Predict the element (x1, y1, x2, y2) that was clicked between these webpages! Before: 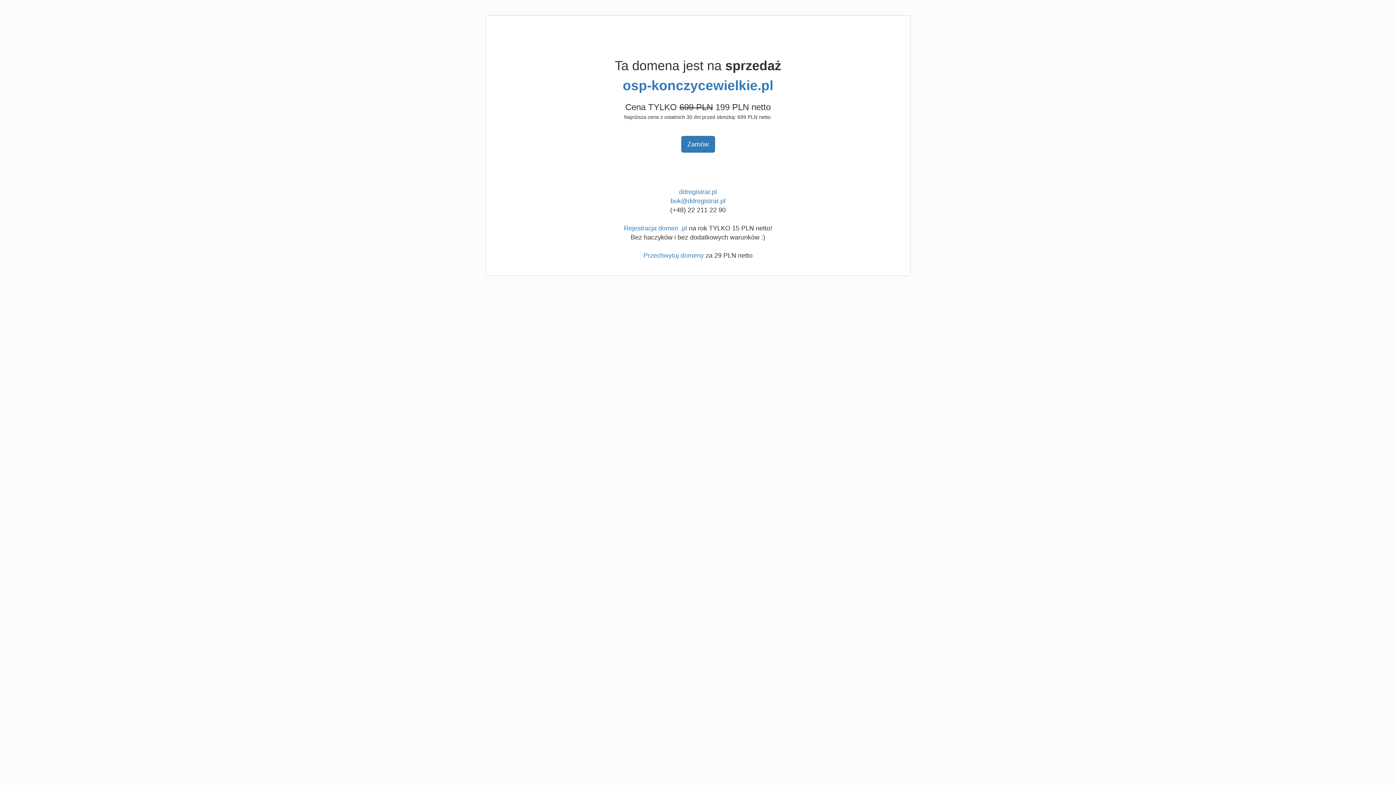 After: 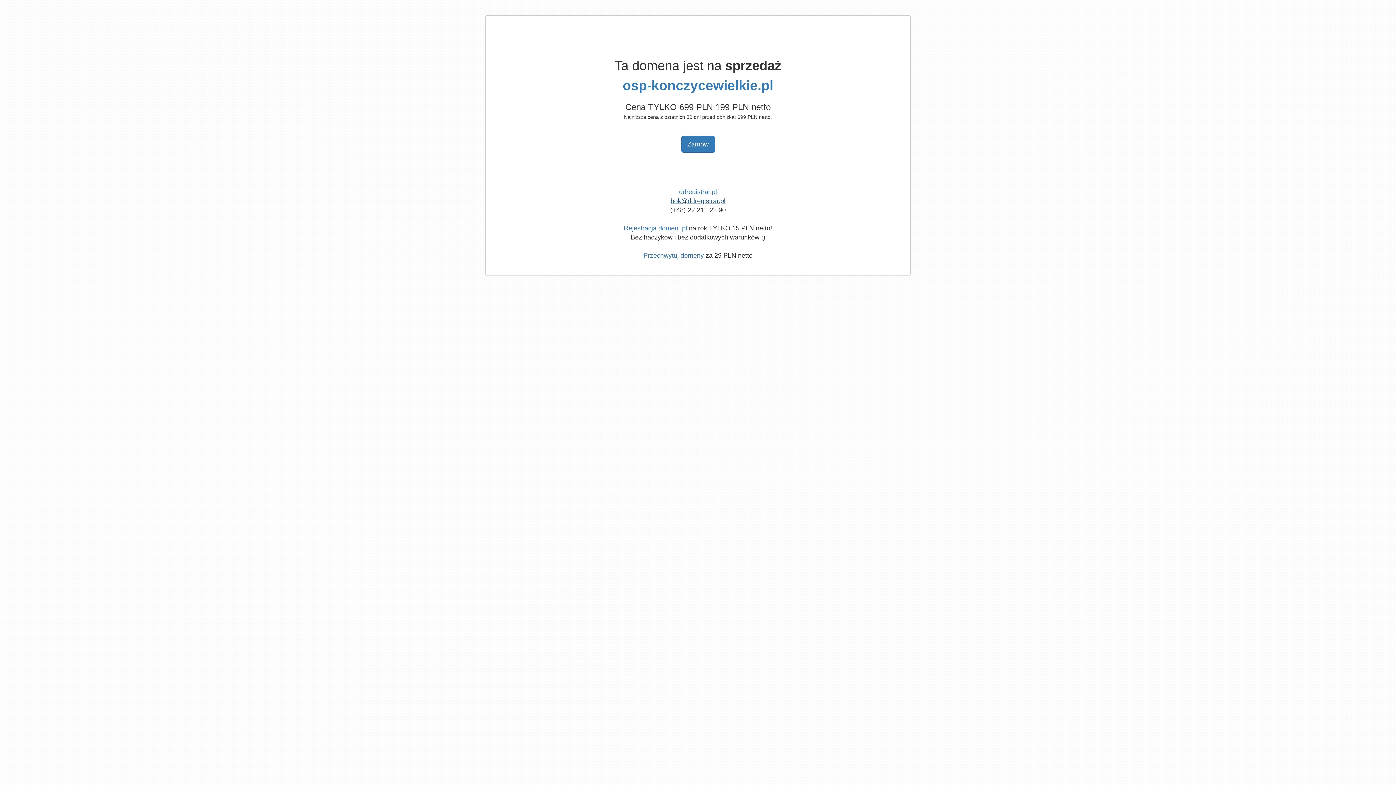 Action: bbox: (670, 197, 725, 204) label: bok@ddregistrar.pl